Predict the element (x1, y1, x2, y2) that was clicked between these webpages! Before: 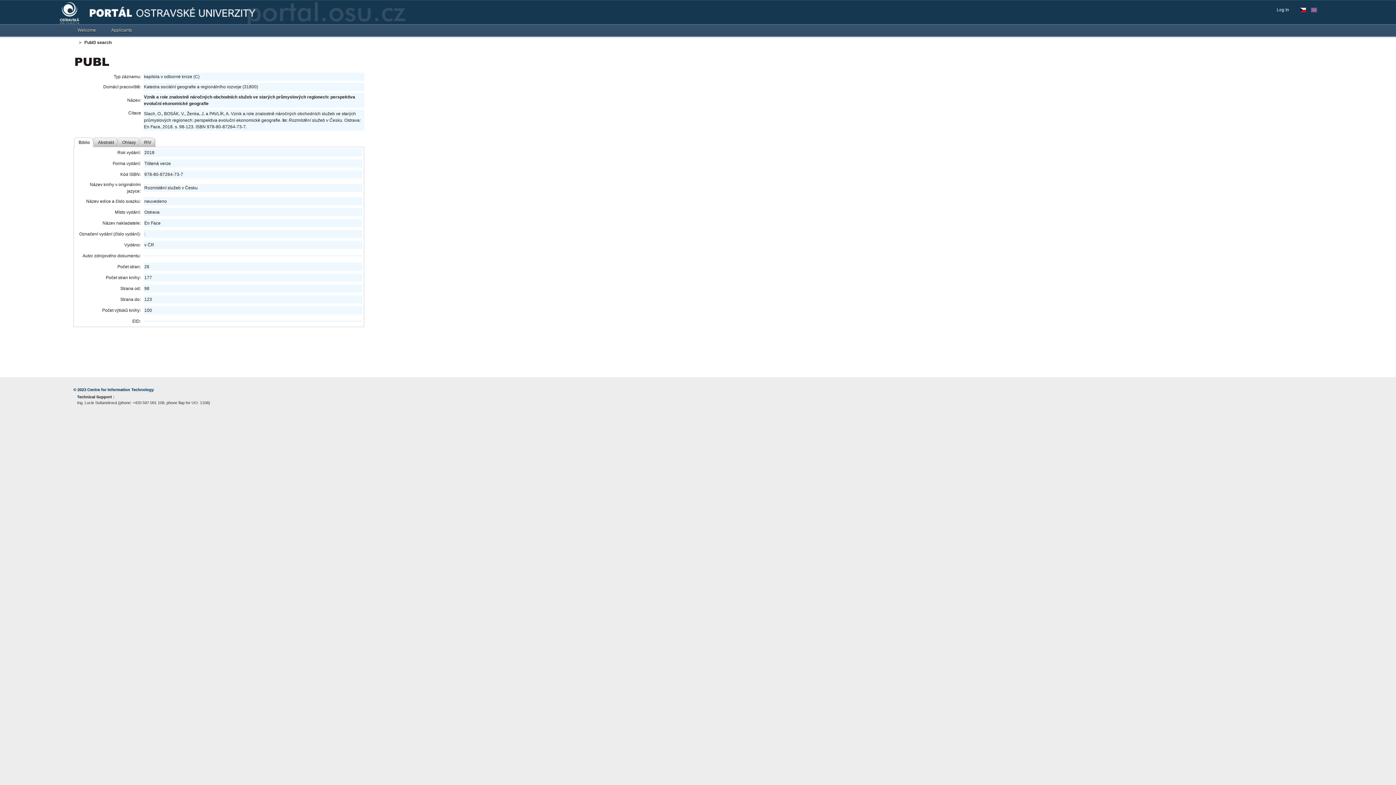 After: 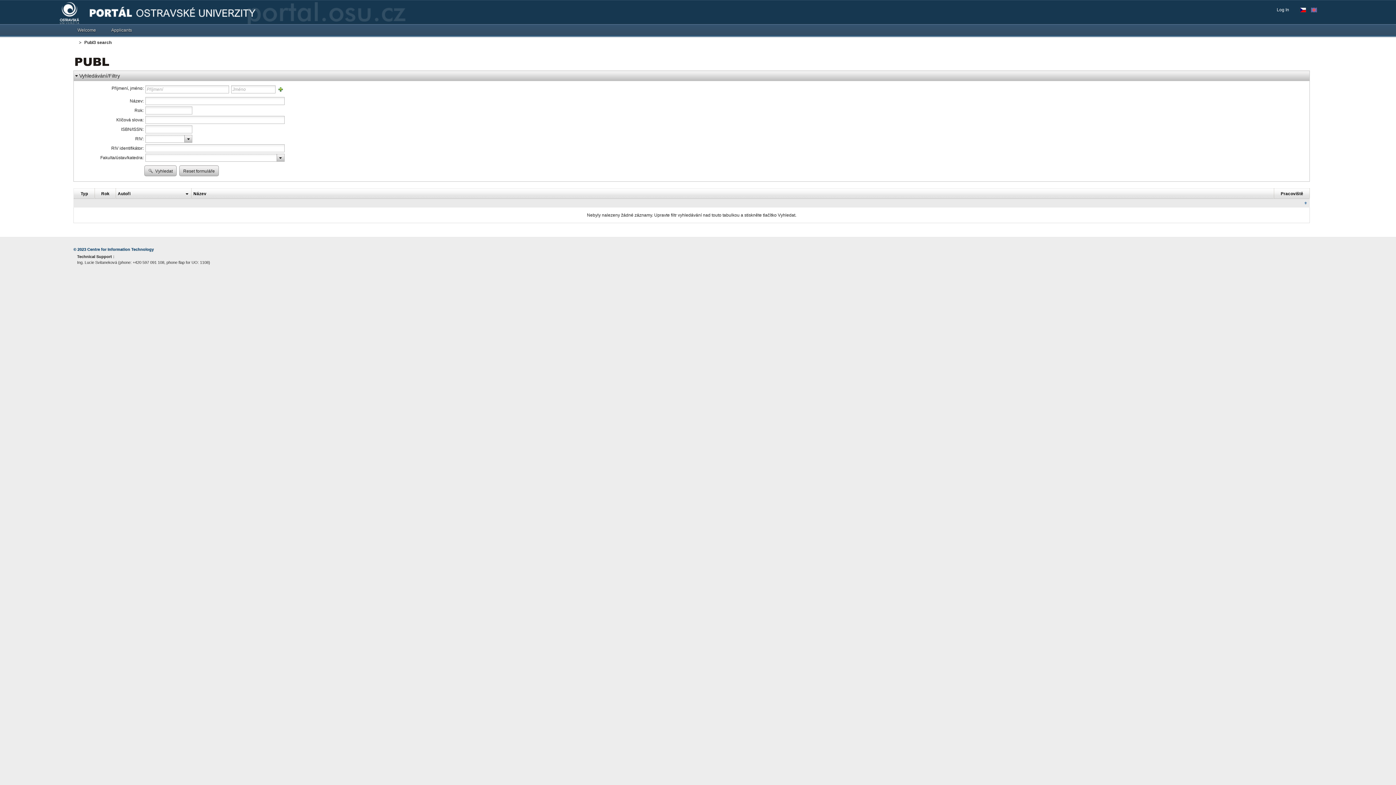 Action: bbox: (75, 59, 109, 64)